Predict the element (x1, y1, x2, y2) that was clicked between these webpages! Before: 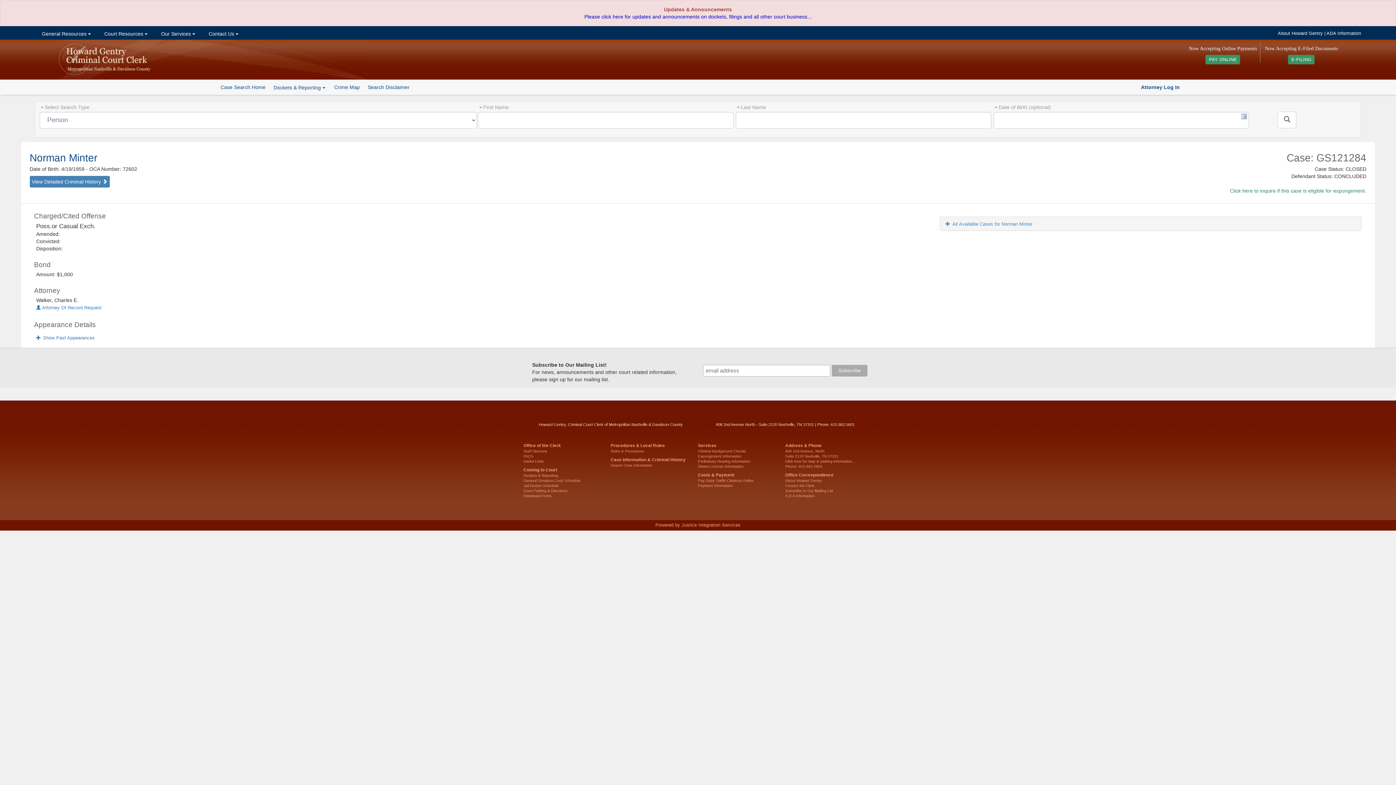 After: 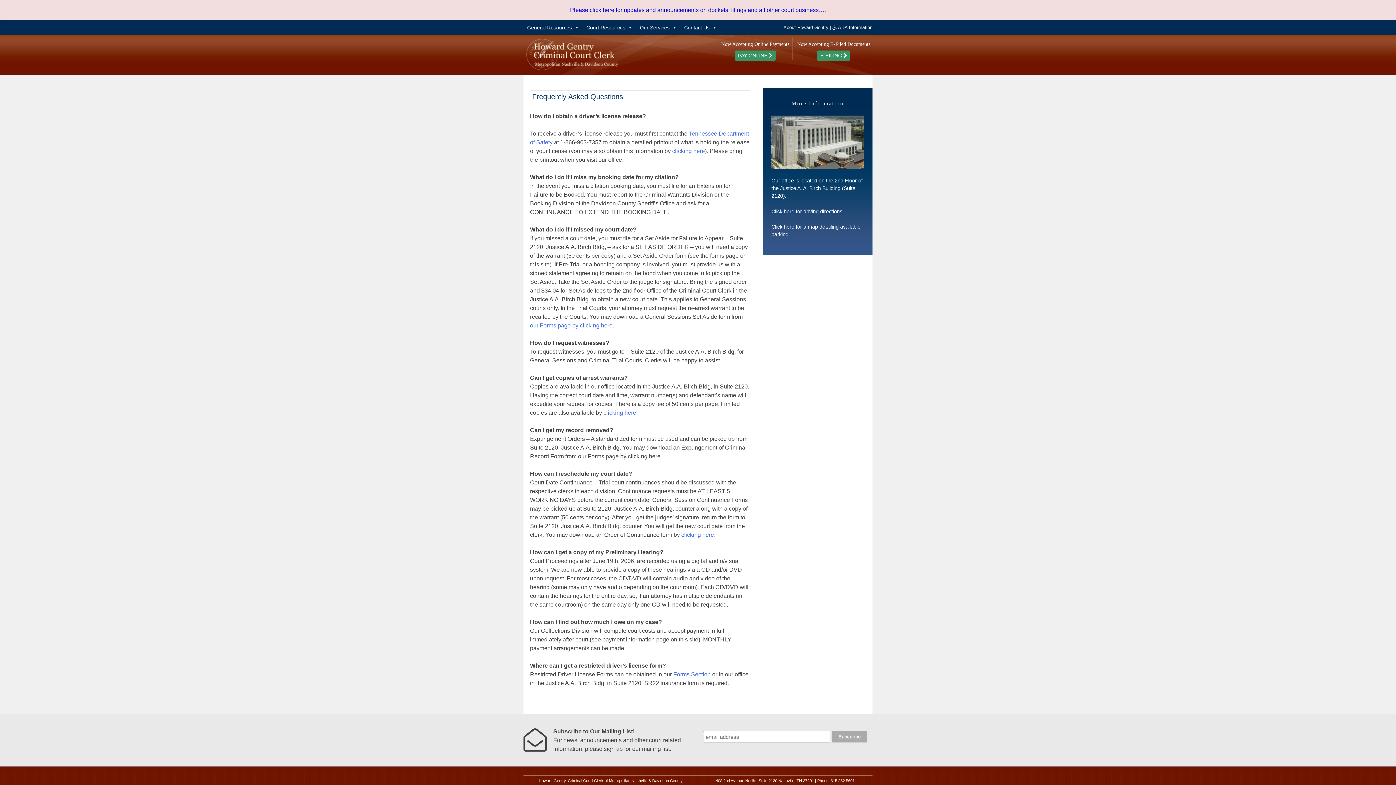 Action: bbox: (523, 454, 533, 458) label: FAQ’s